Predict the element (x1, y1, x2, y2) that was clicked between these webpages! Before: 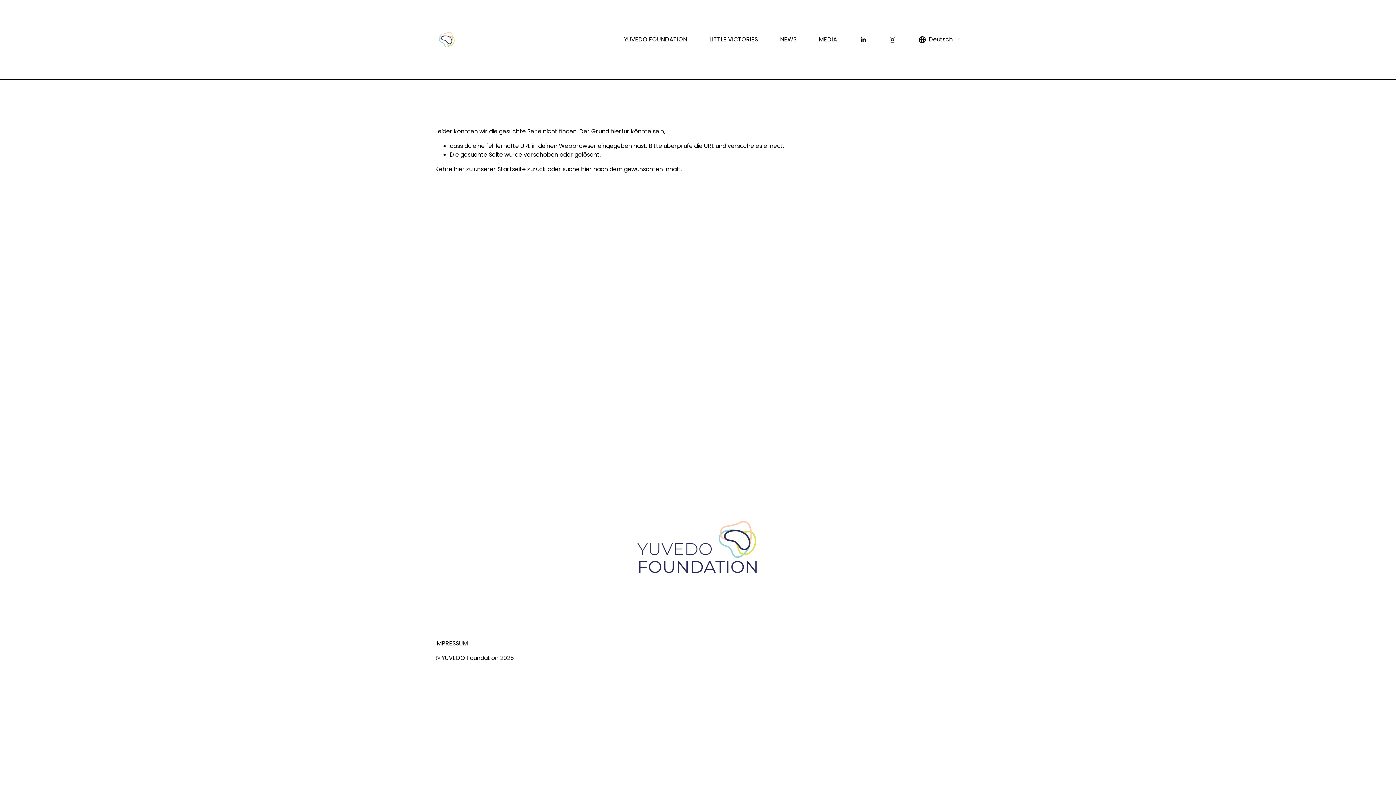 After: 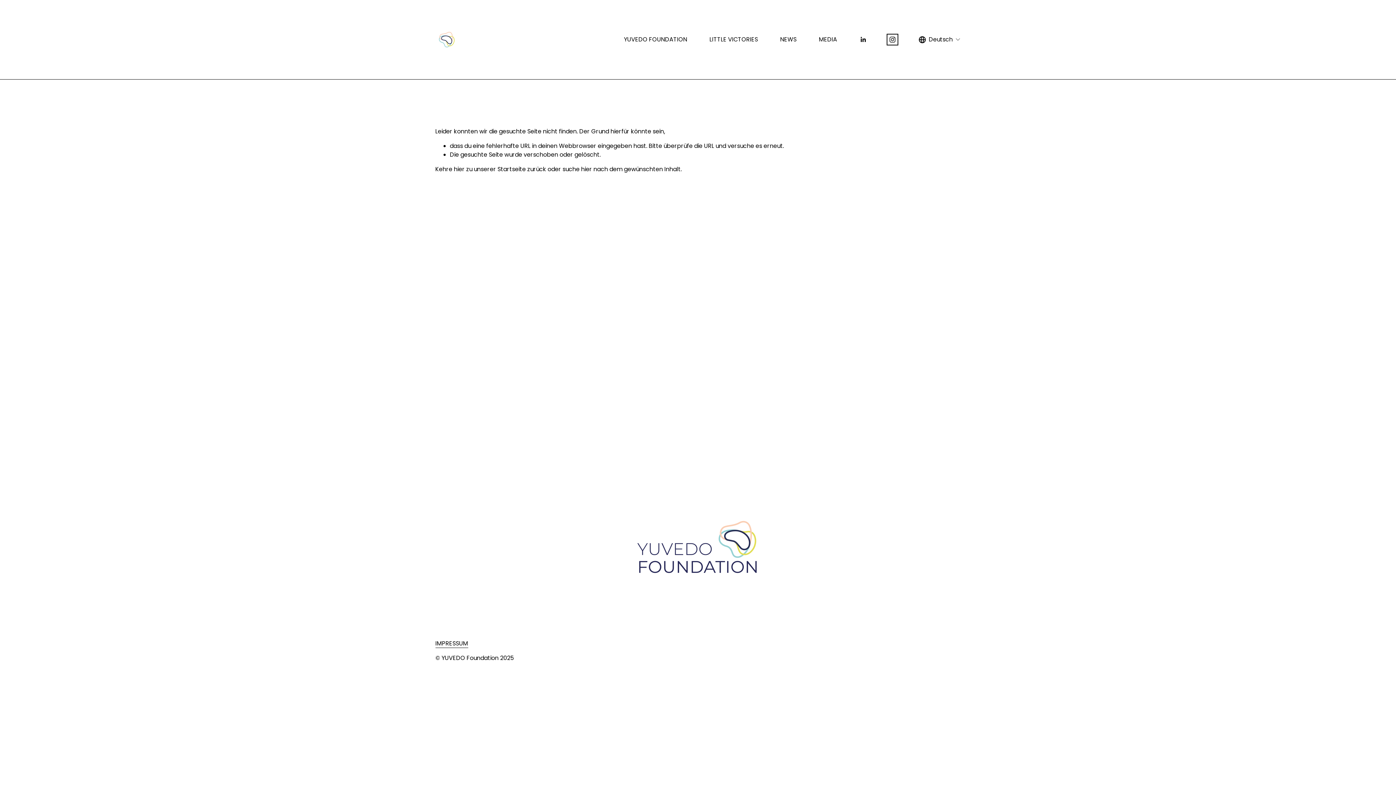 Action: label: Instagram bbox: (889, 36, 896, 43)